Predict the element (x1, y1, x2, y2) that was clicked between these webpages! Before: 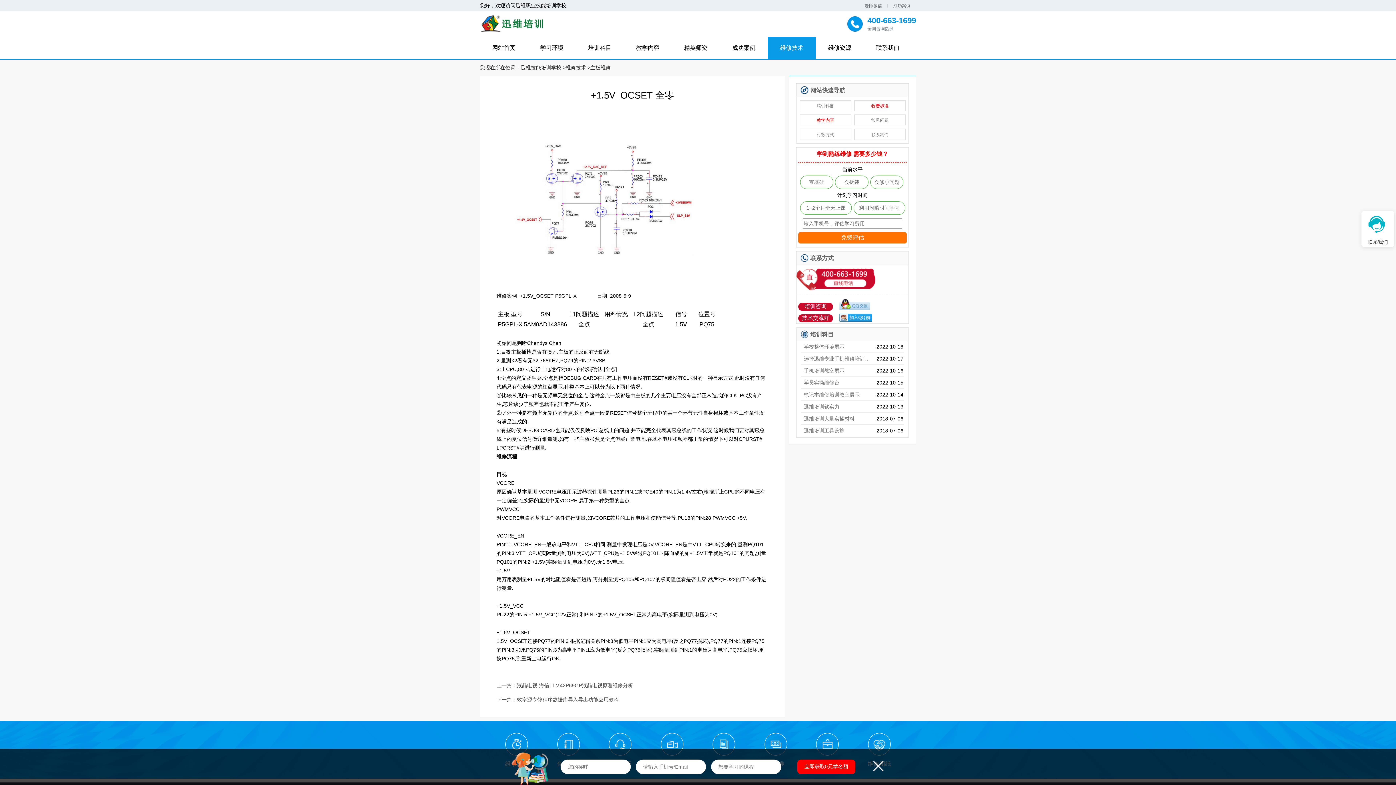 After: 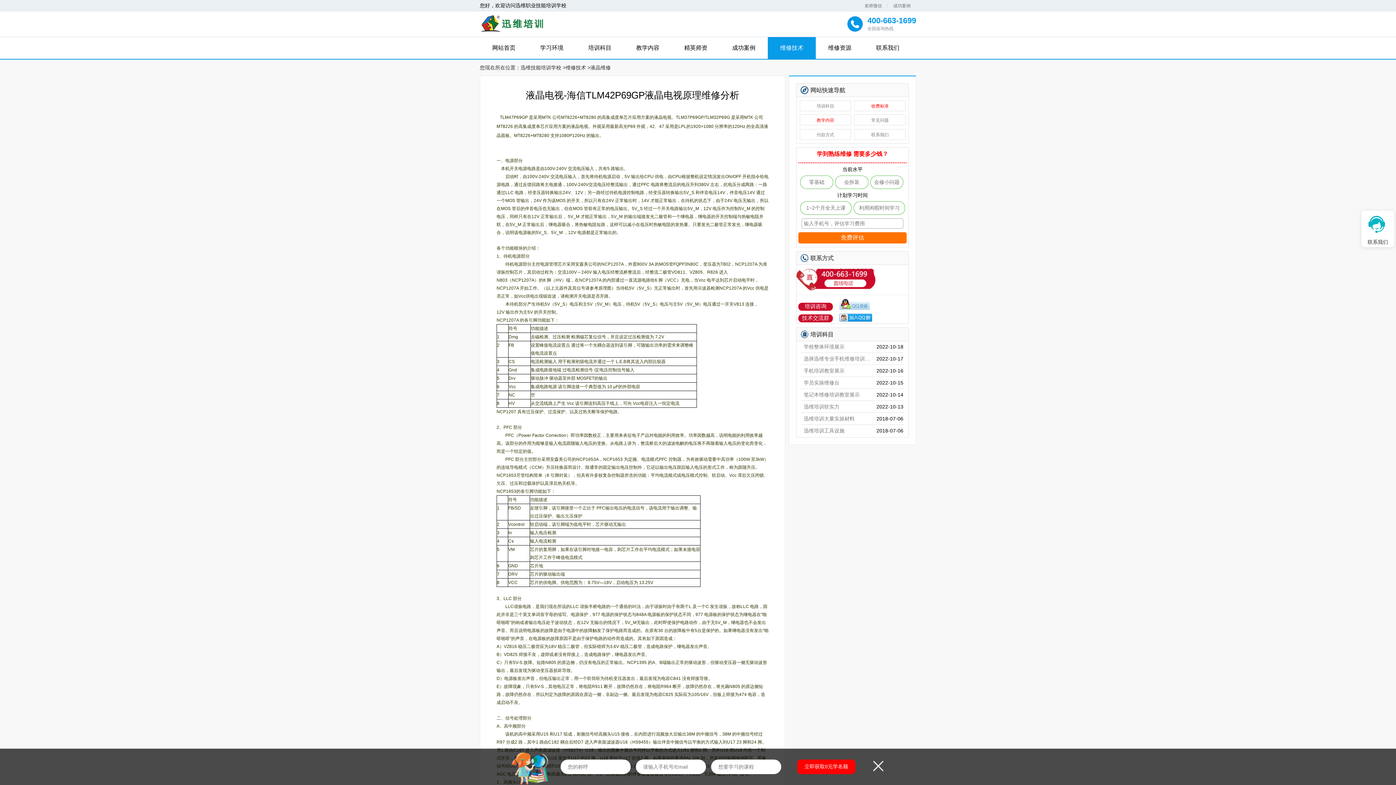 Action: label: 液晶电视-海信TLM42P69GP液晶电视原理维修分析 bbox: (517, 683, 633, 688)